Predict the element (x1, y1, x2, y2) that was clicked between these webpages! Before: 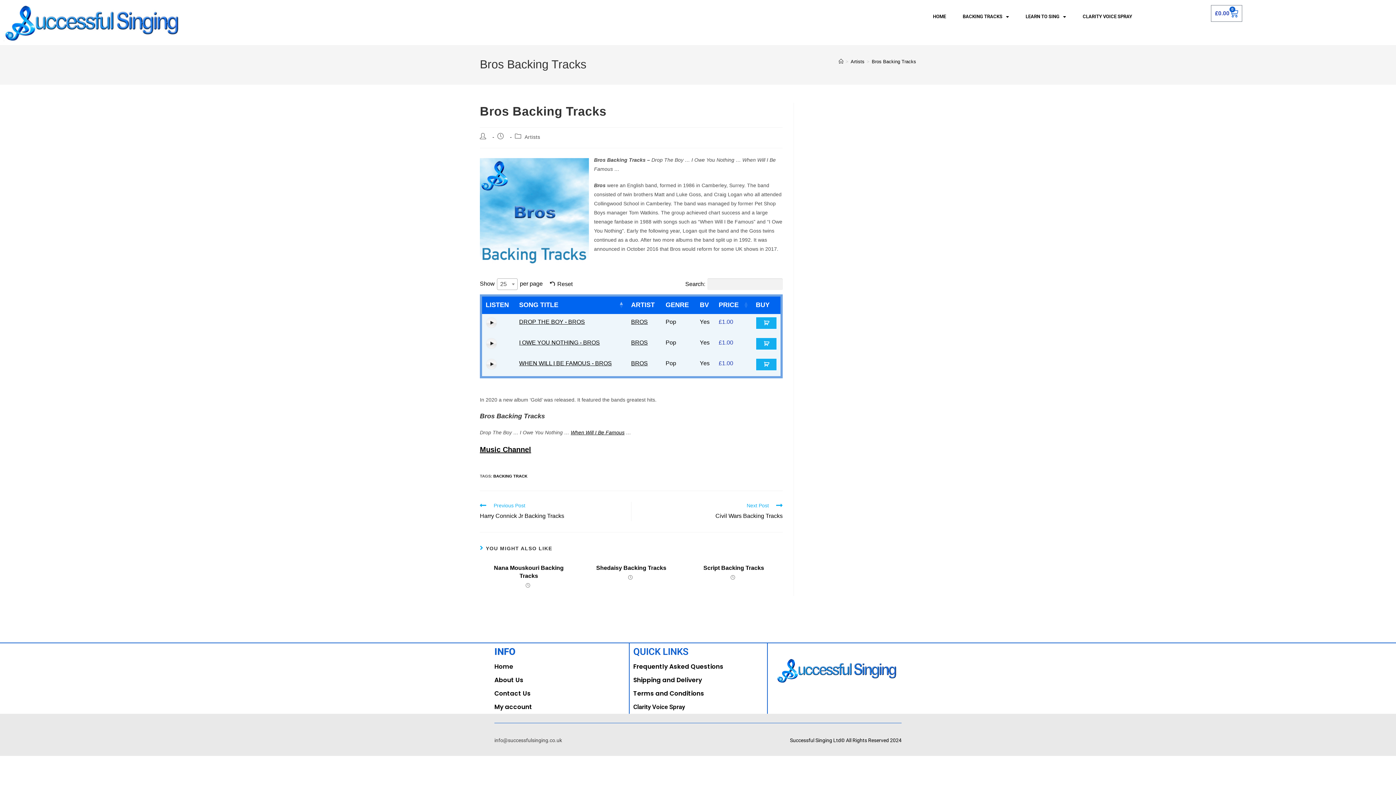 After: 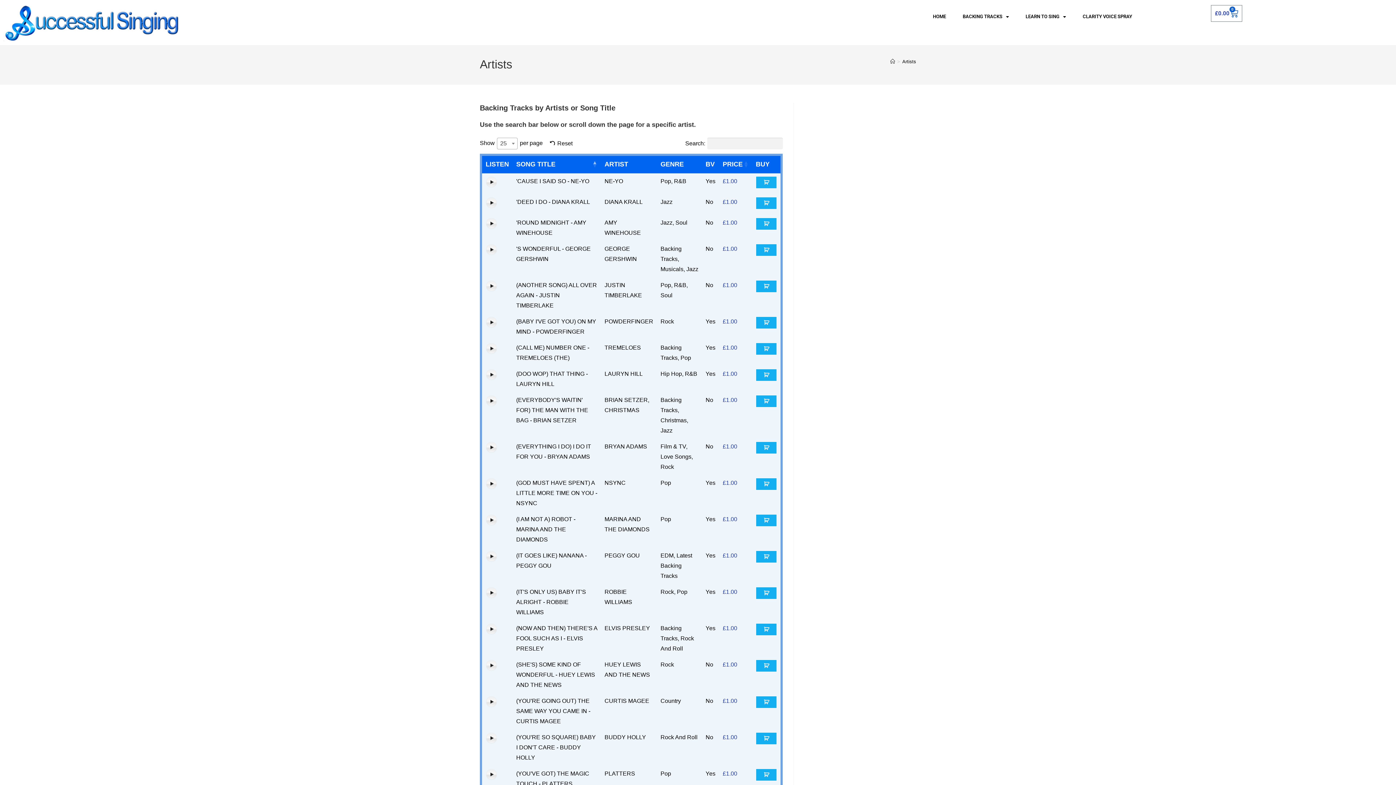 Action: label: Artists bbox: (524, 134, 540, 139)